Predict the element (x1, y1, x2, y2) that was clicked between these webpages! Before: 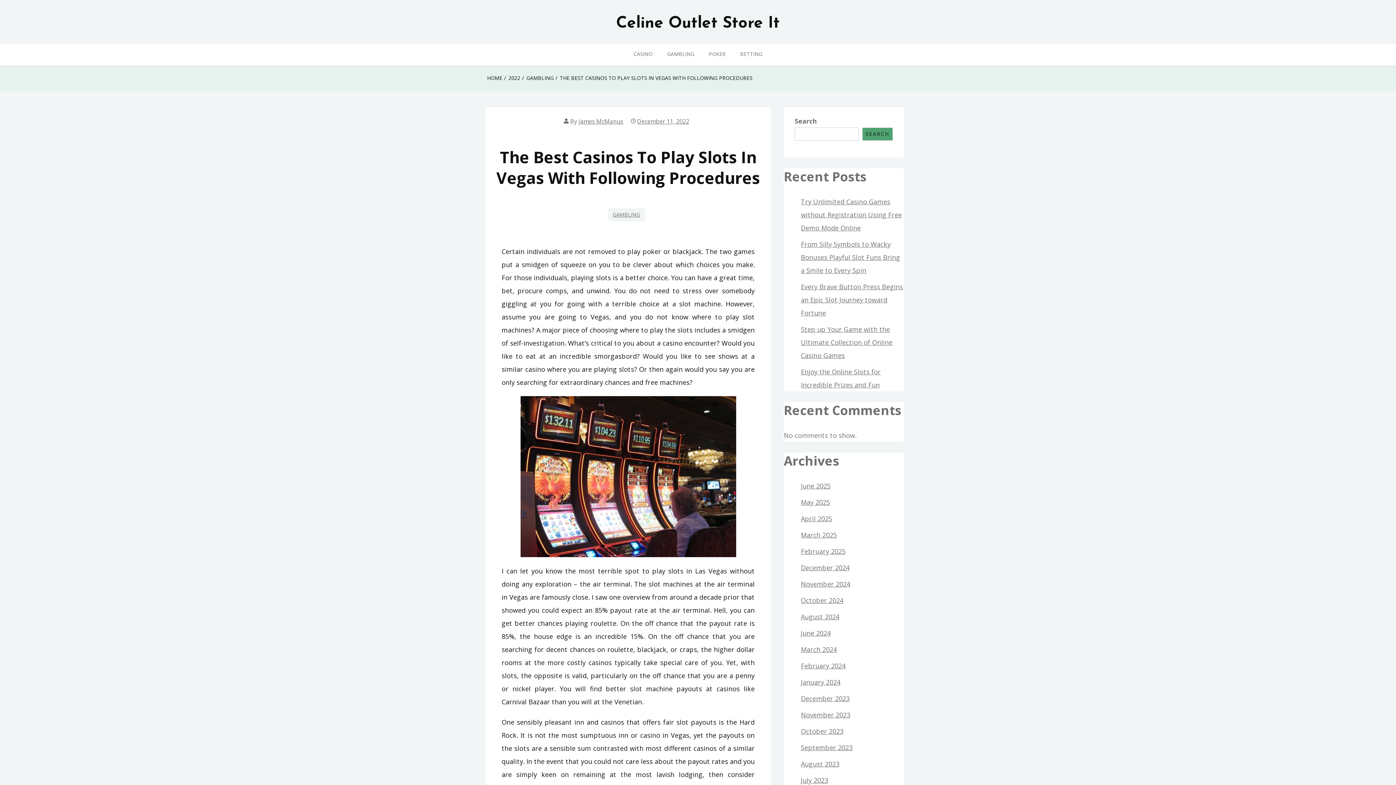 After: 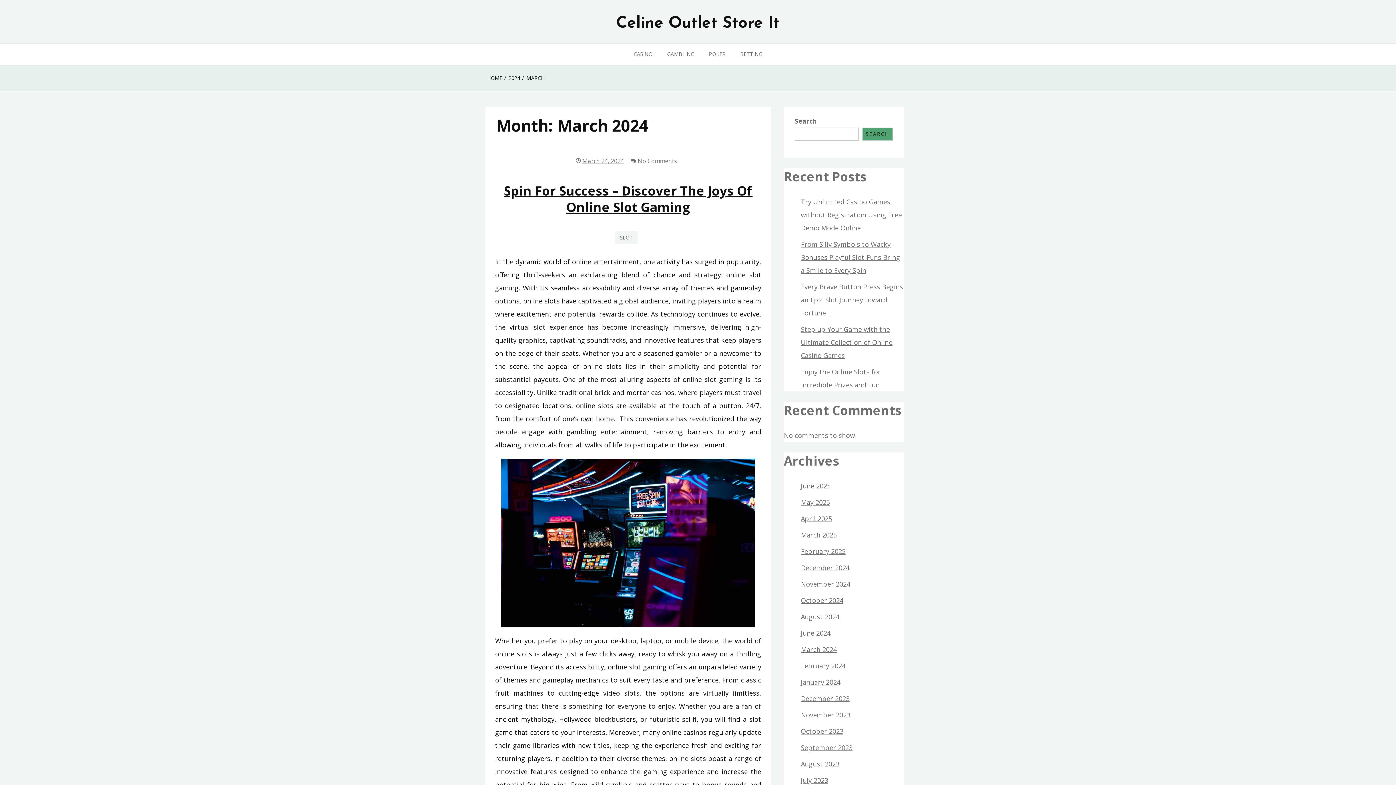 Action: bbox: (801, 645, 837, 654) label: March 2024